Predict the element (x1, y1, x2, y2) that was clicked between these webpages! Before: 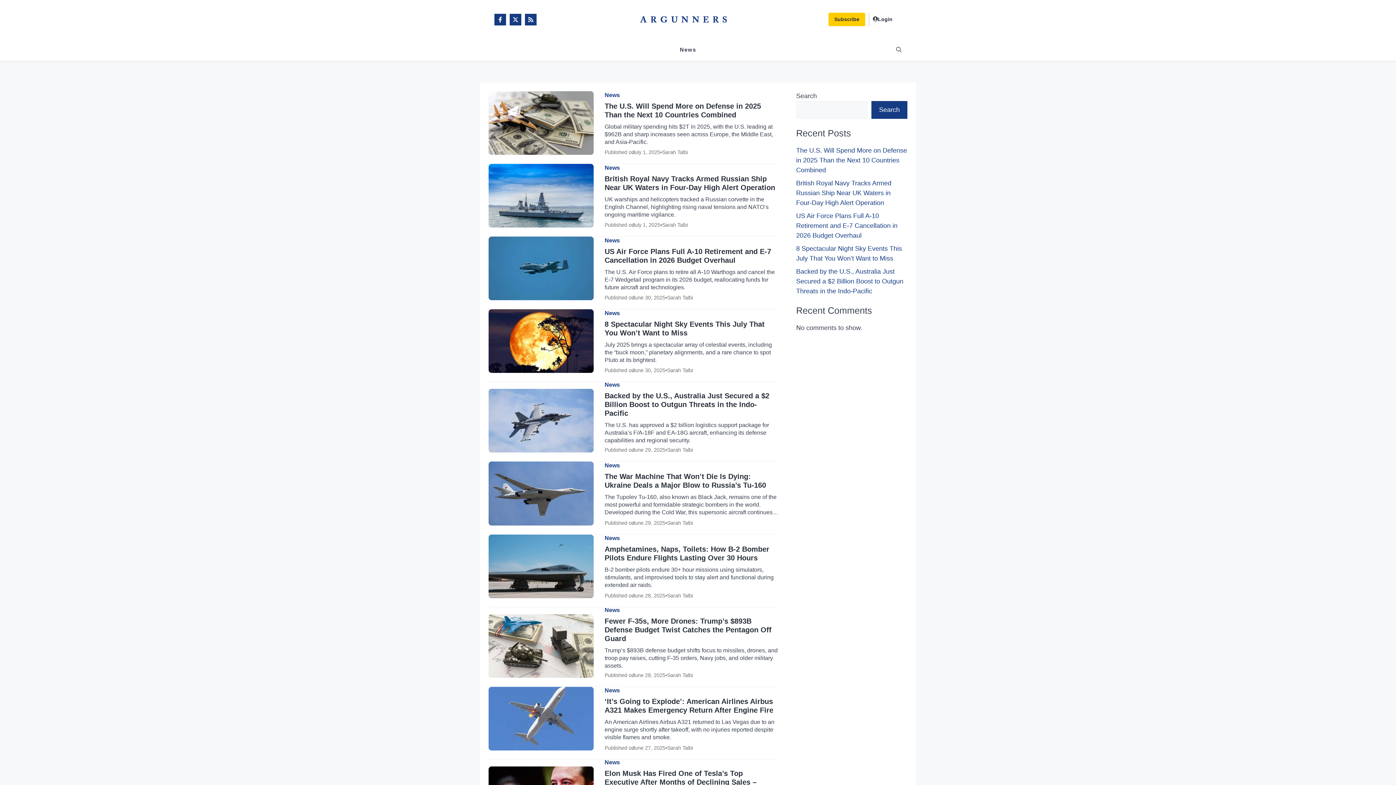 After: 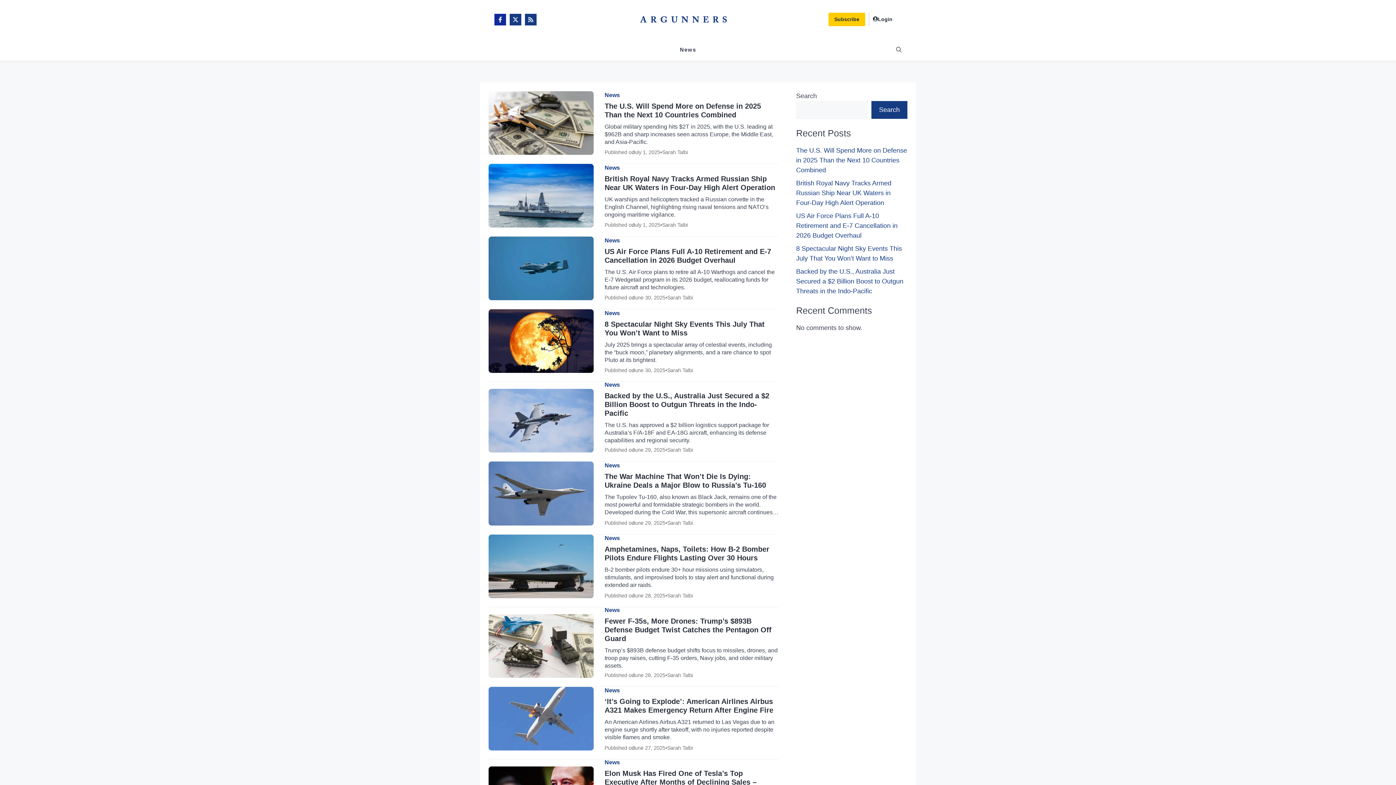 Action: bbox: (494, 13, 506, 25) label: Follow on Facebook